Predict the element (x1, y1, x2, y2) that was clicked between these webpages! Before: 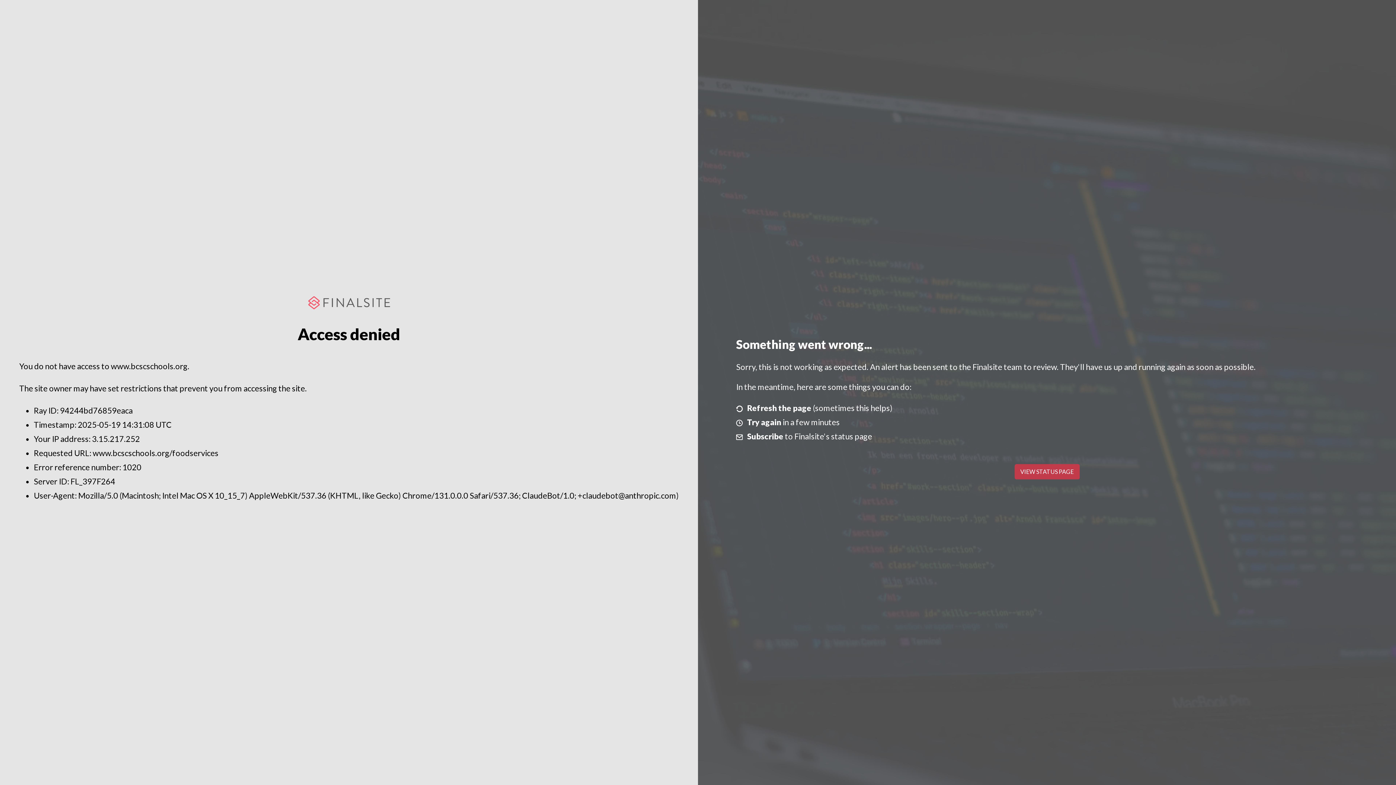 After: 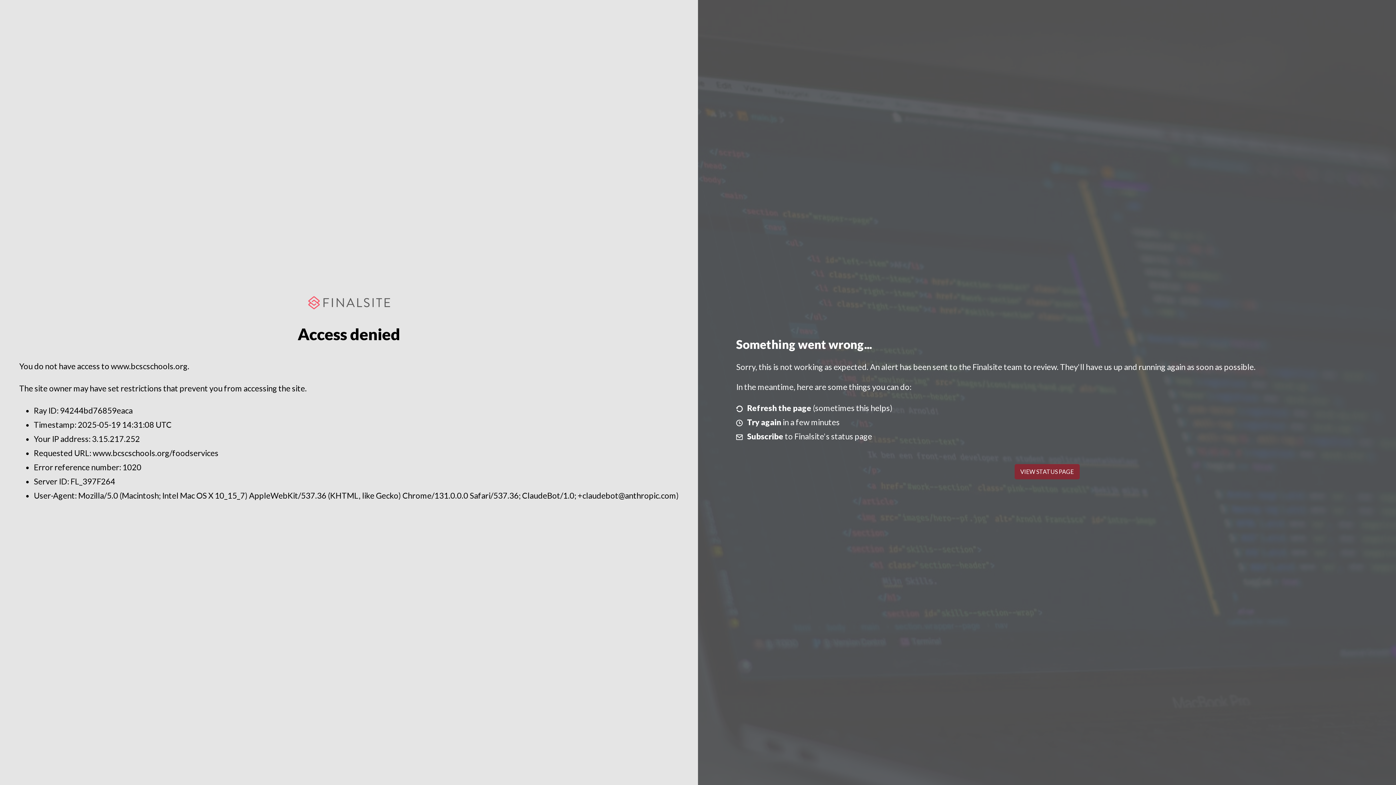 Action: label: VIEW STATUS PAGE bbox: (1014, 464, 1079, 479)